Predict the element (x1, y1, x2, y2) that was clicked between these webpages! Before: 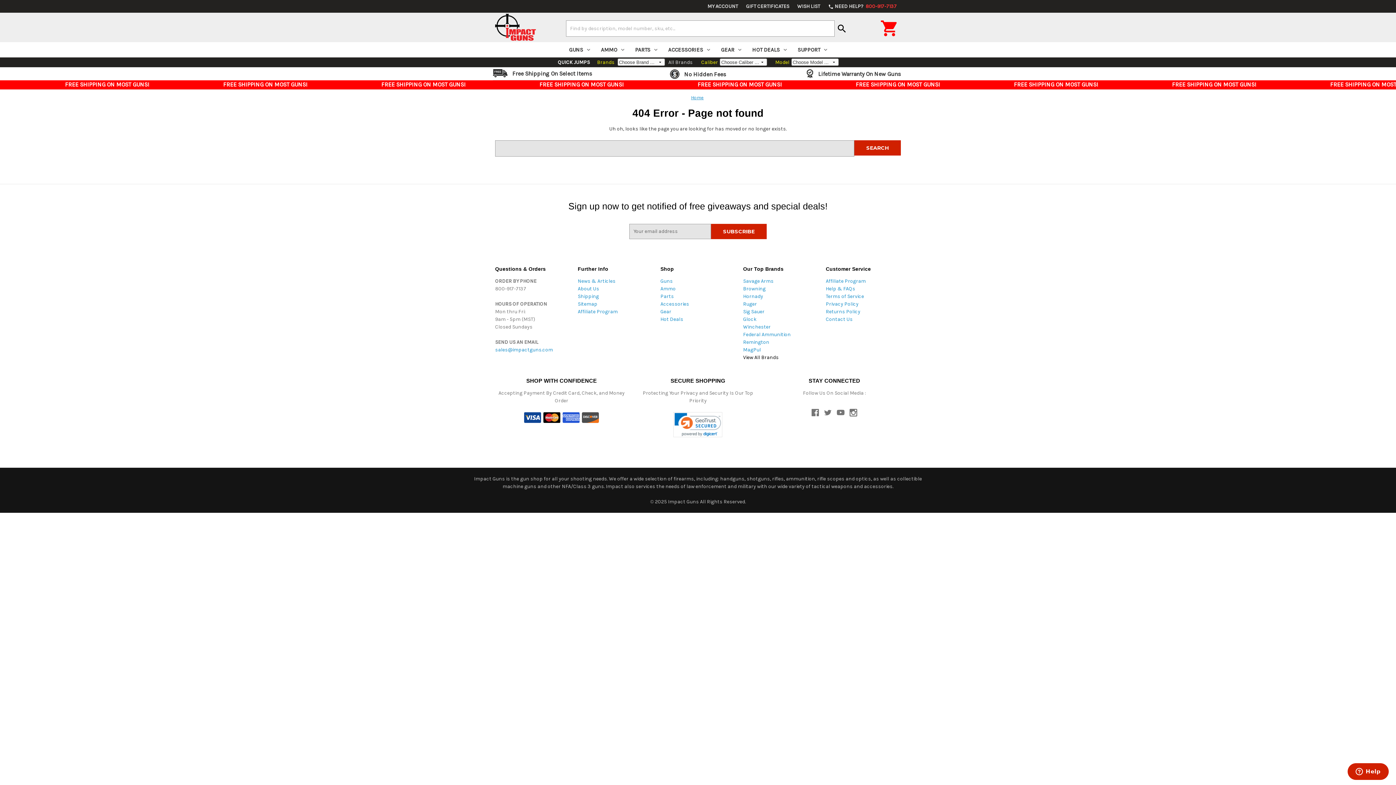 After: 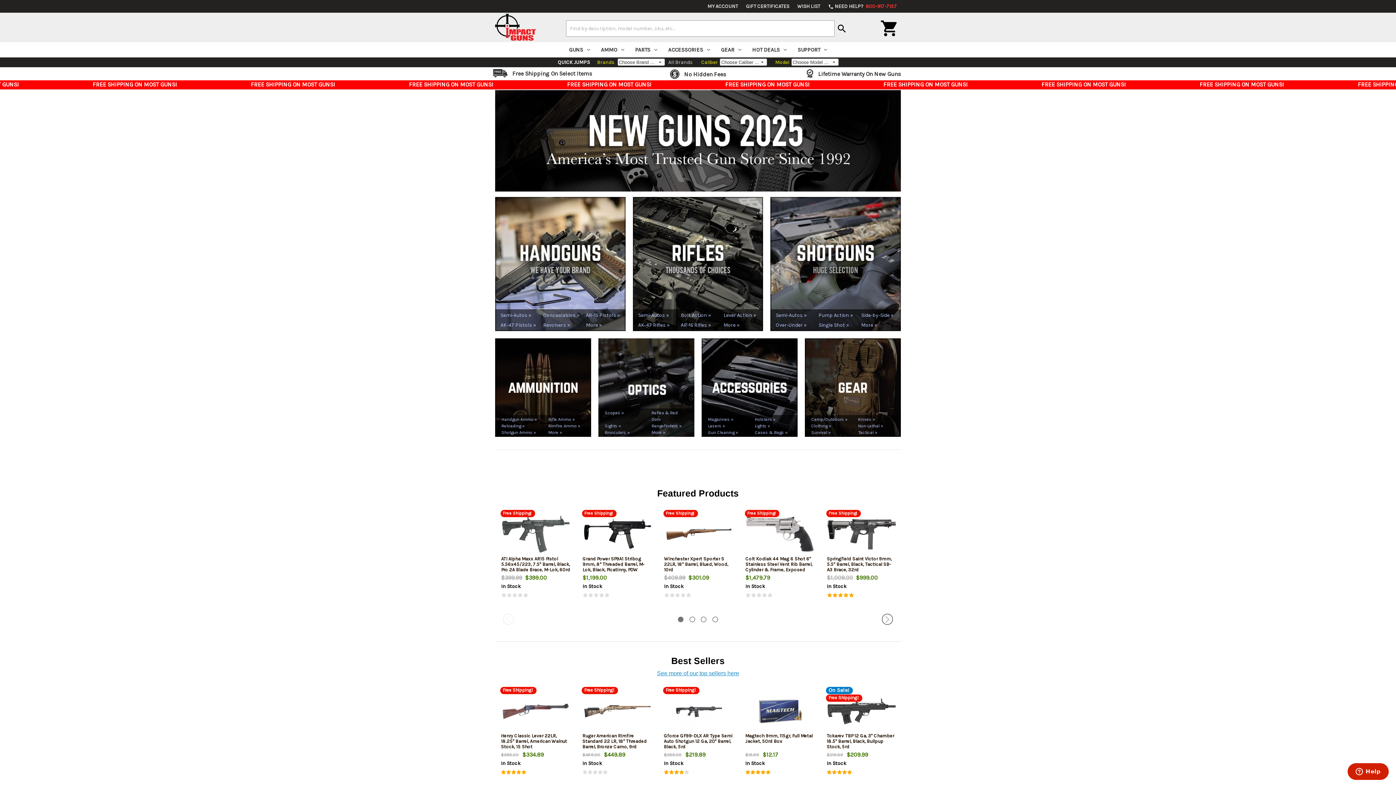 Action: label: Home bbox: (691, 95, 703, 100)